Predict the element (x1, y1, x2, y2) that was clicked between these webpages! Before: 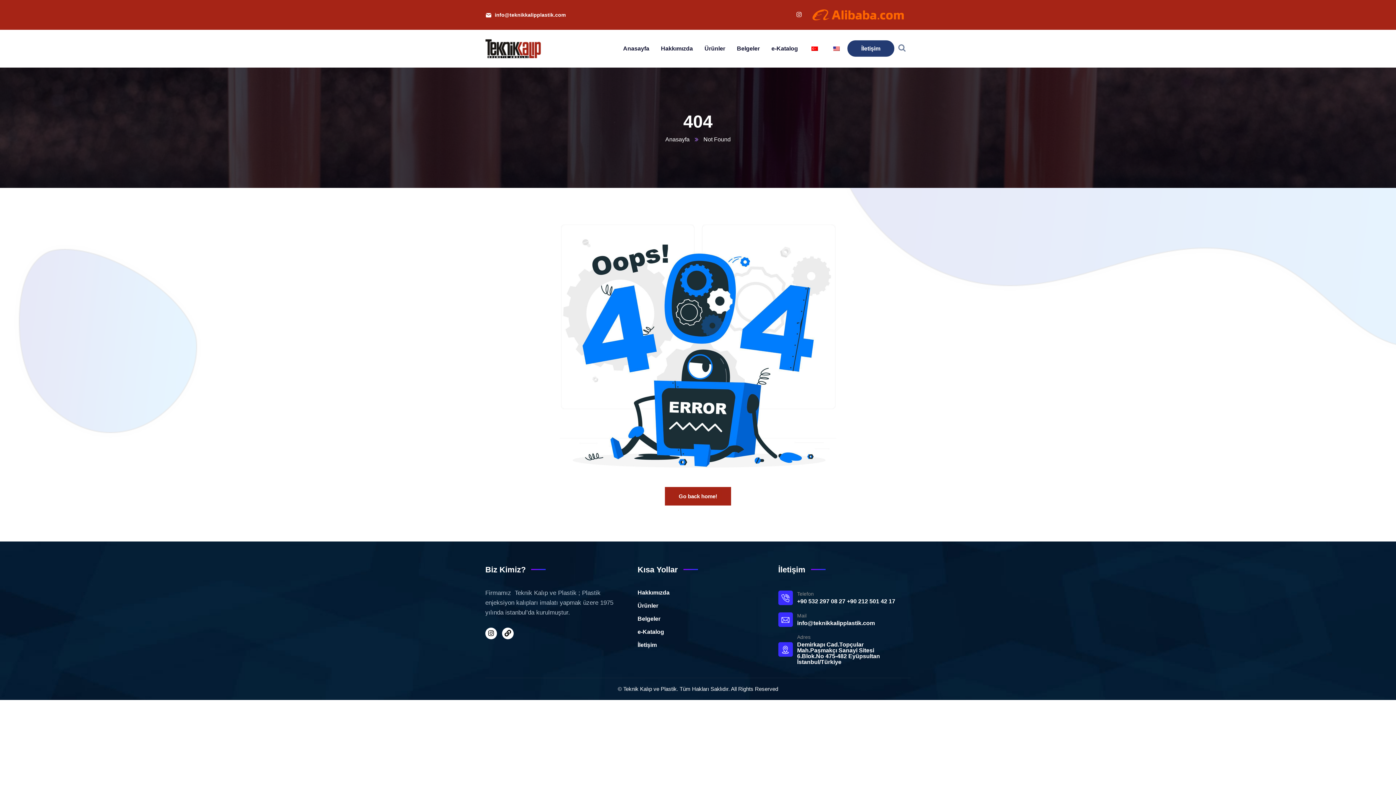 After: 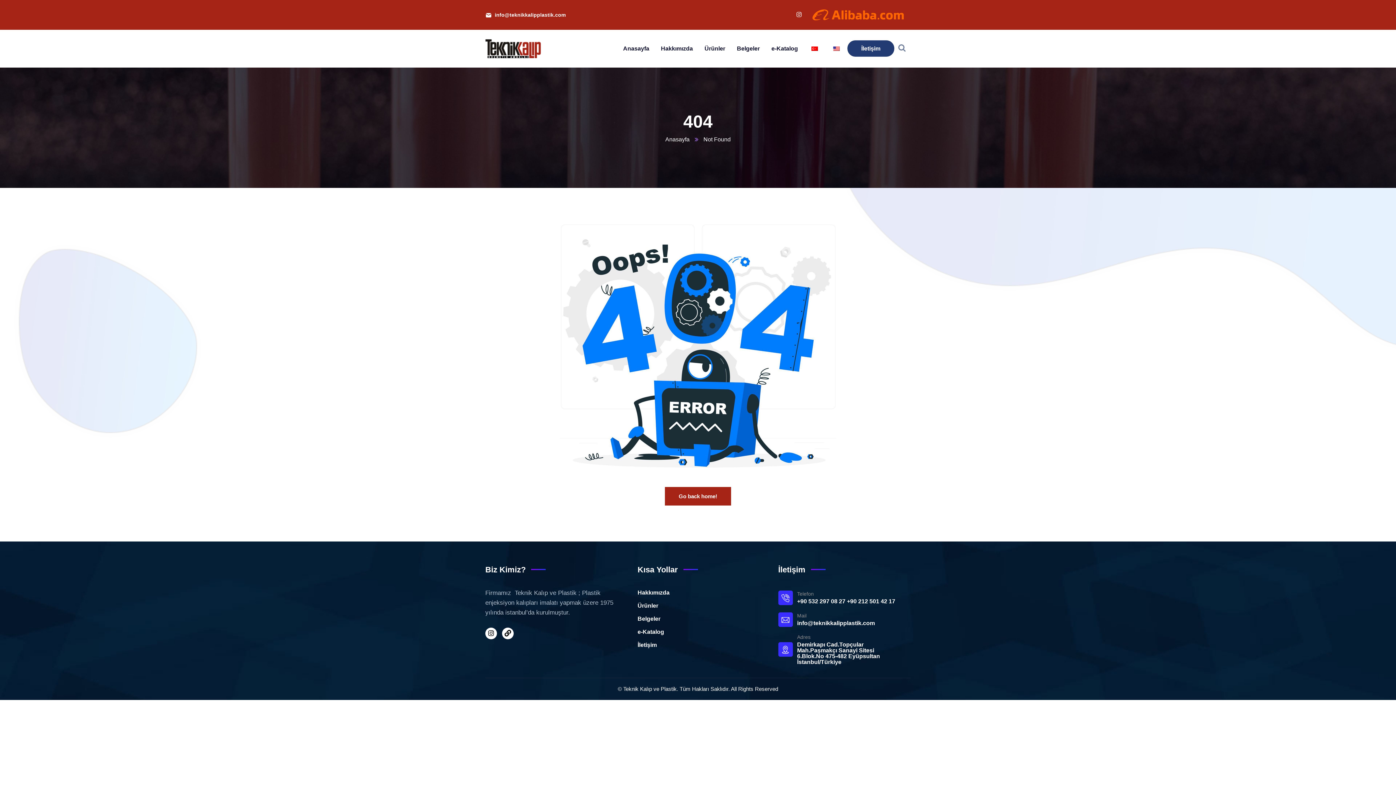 Action: bbox: (778, 612, 792, 627)